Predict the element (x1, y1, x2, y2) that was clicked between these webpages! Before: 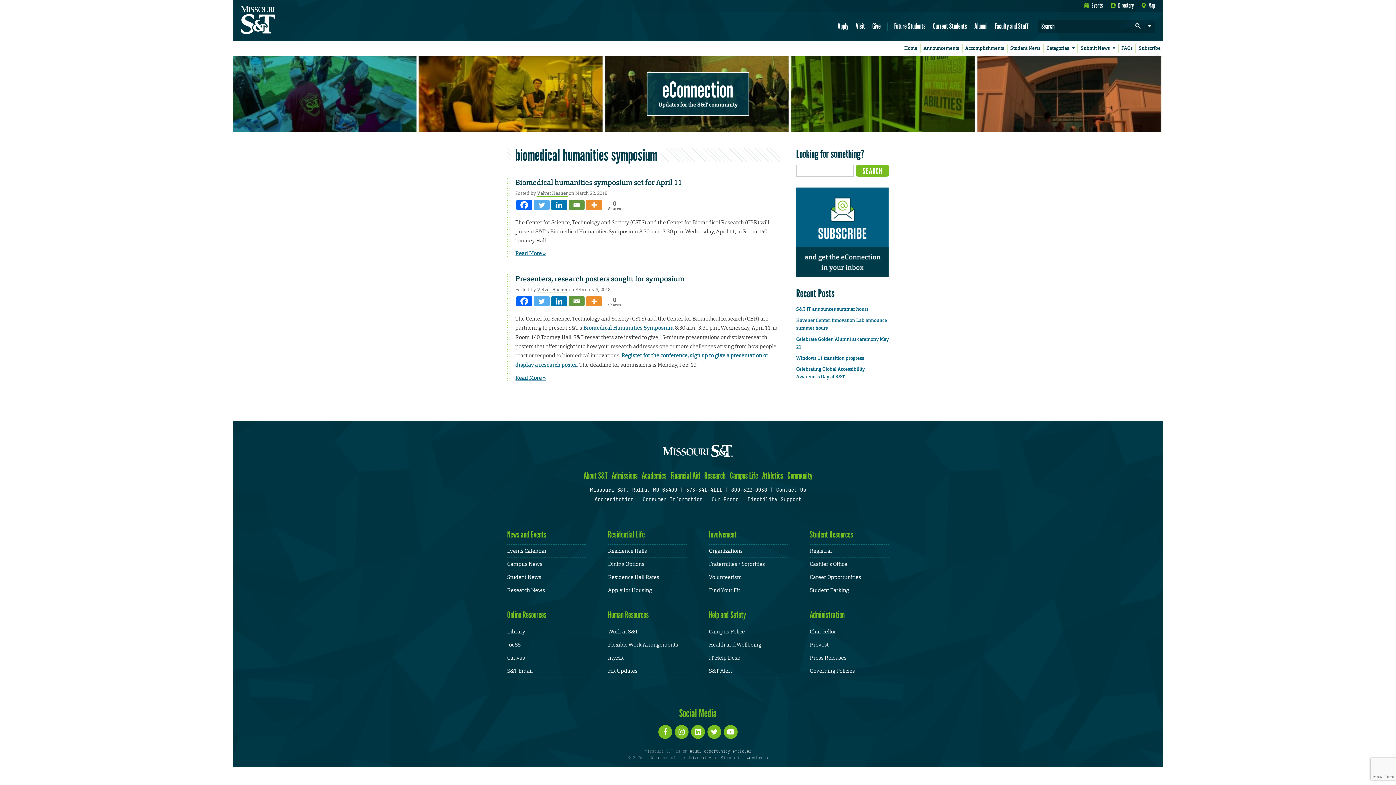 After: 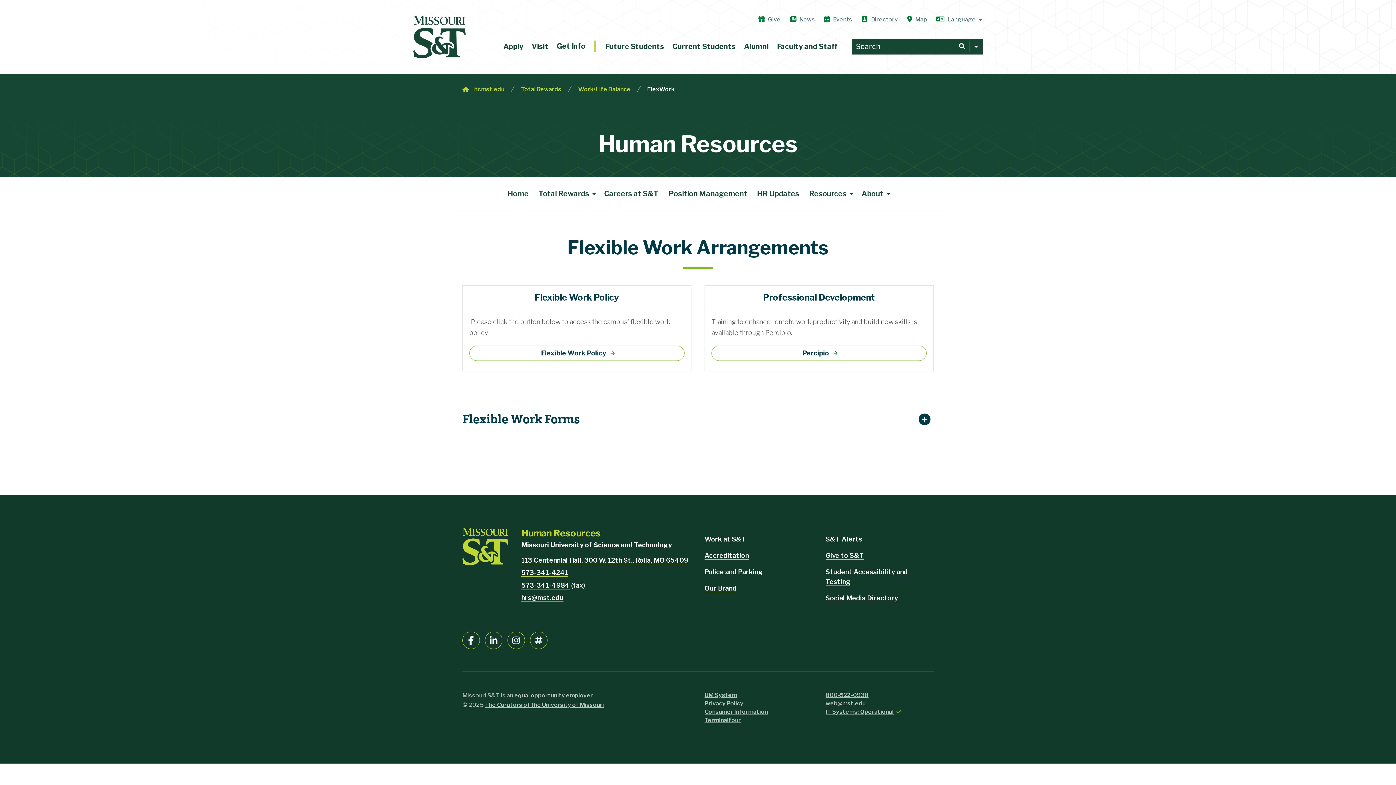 Action: label: Flexible Work Arrangements bbox: (608, 641, 678, 648)